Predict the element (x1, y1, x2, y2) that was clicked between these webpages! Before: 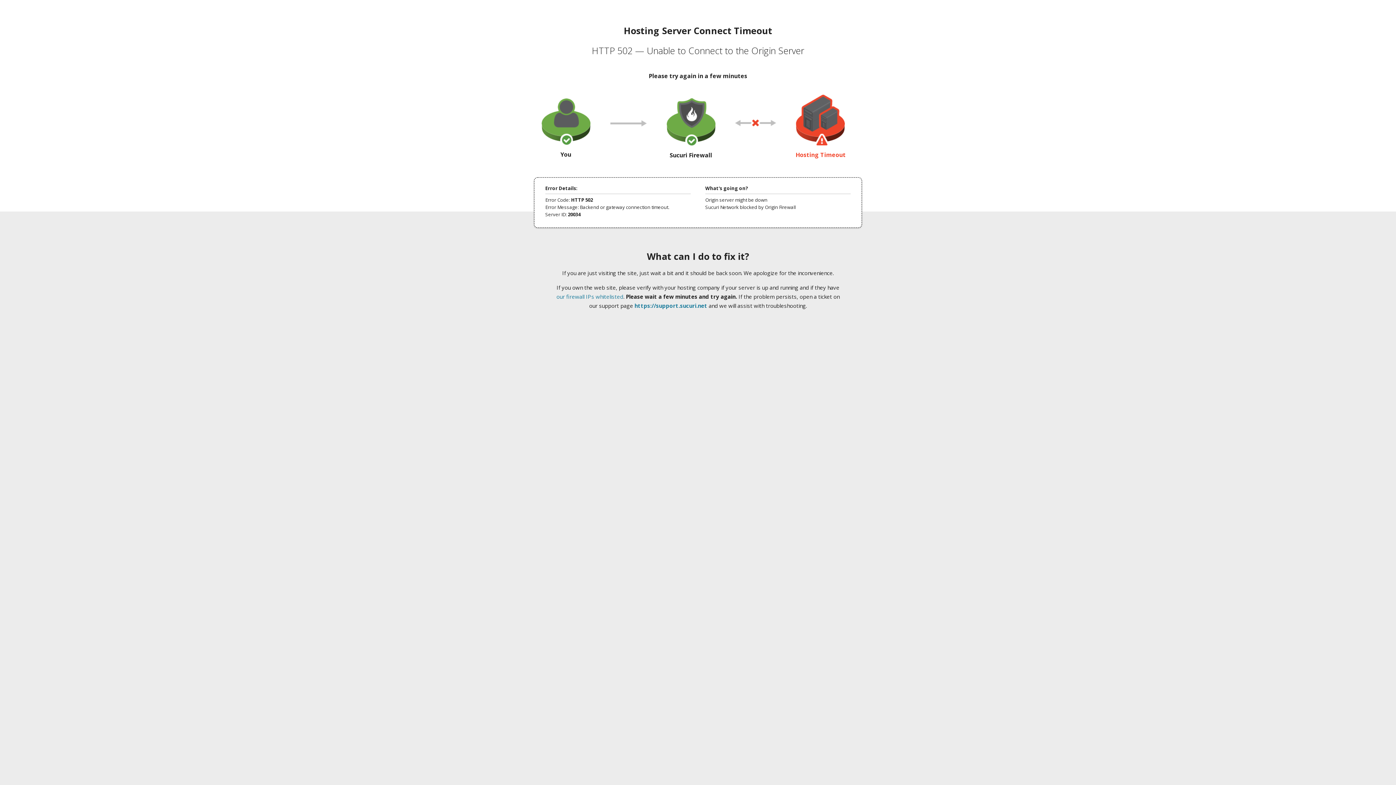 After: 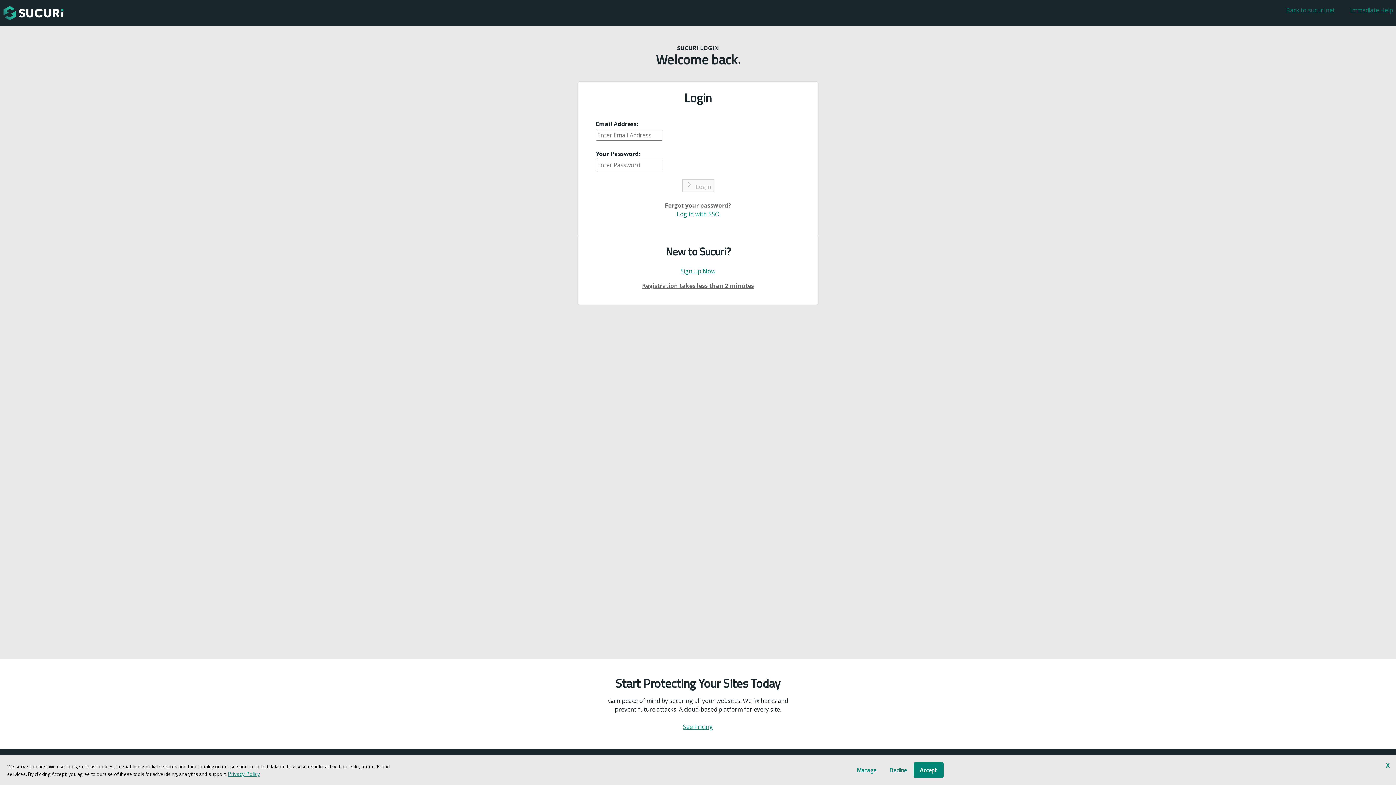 Action: label: https://support.sucuri.net bbox: (634, 302, 707, 309)